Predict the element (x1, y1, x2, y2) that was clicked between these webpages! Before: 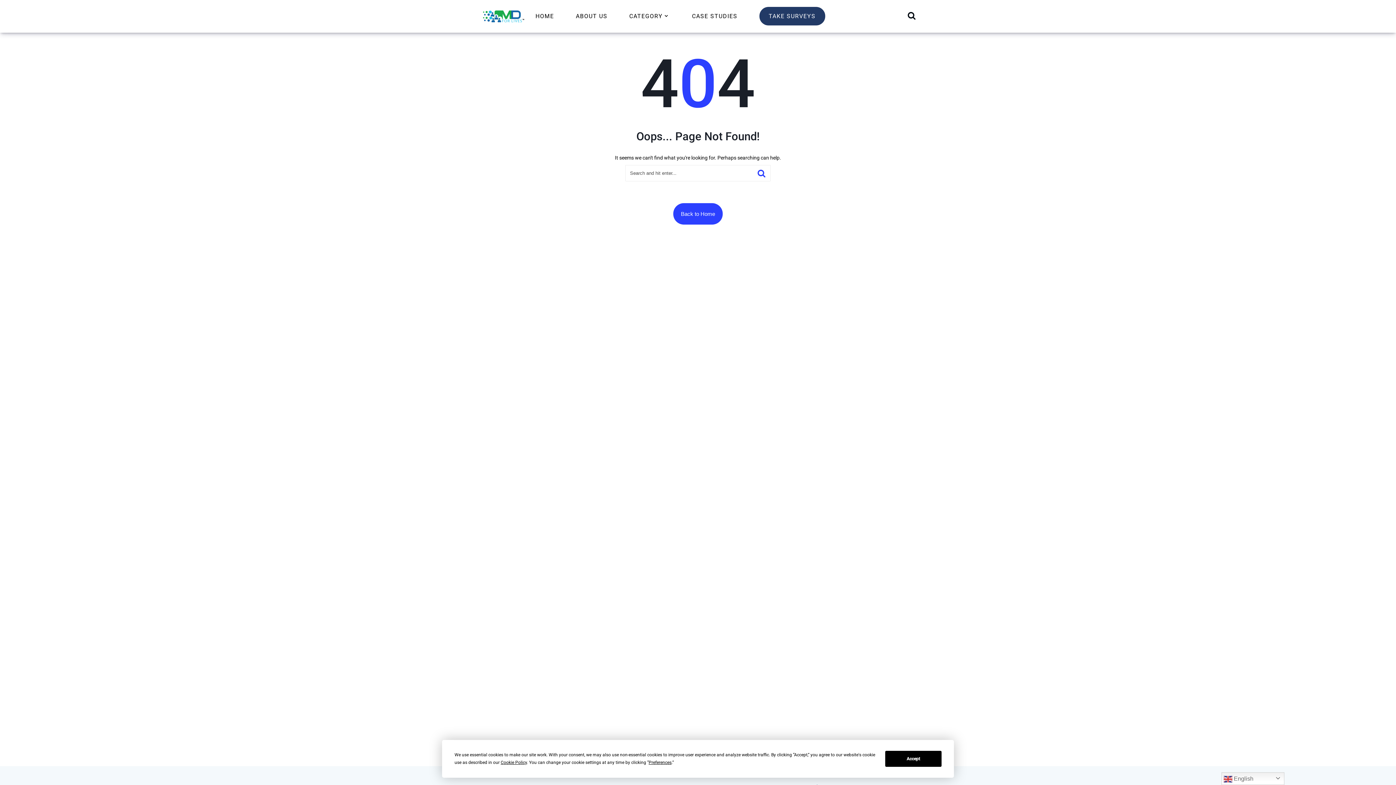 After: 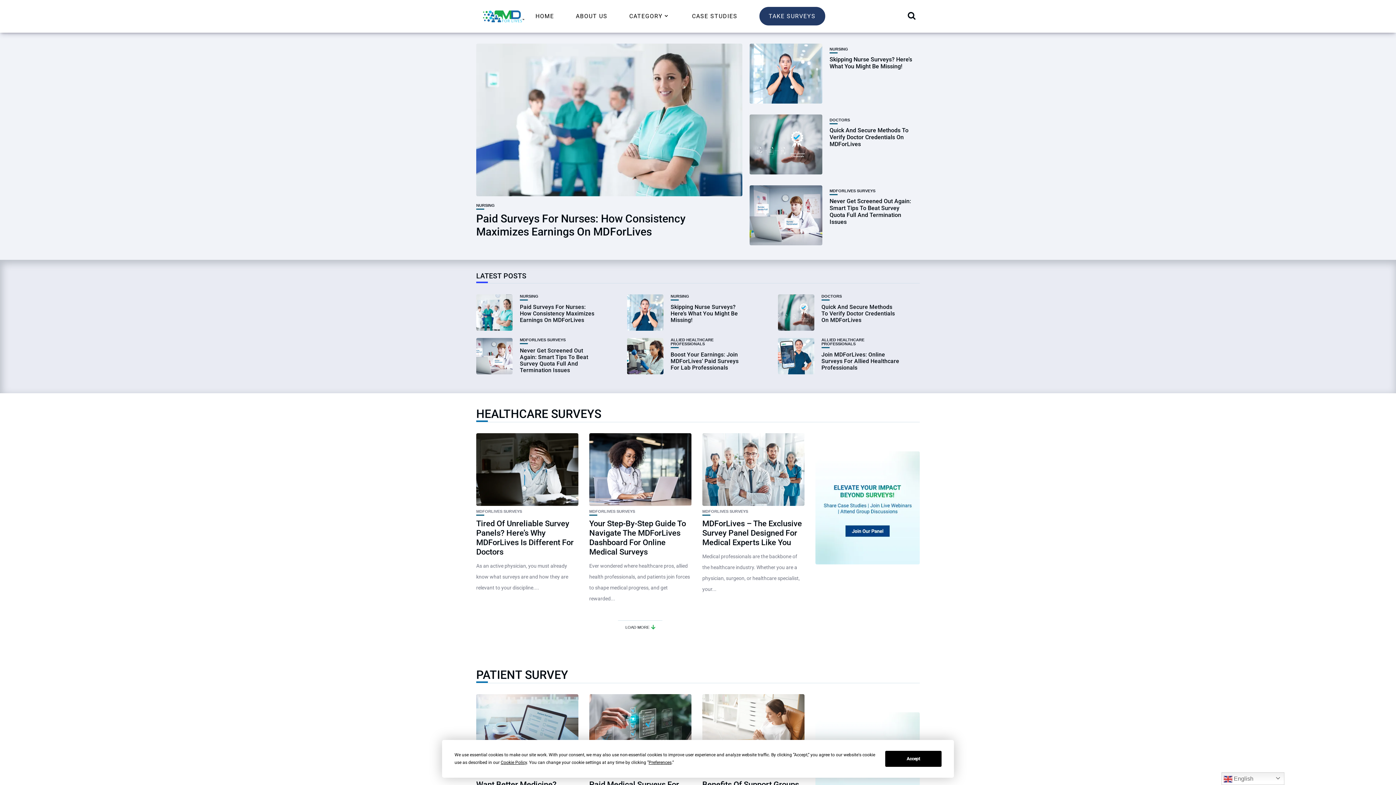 Action: bbox: (535, 12, 554, 19) label: HOME